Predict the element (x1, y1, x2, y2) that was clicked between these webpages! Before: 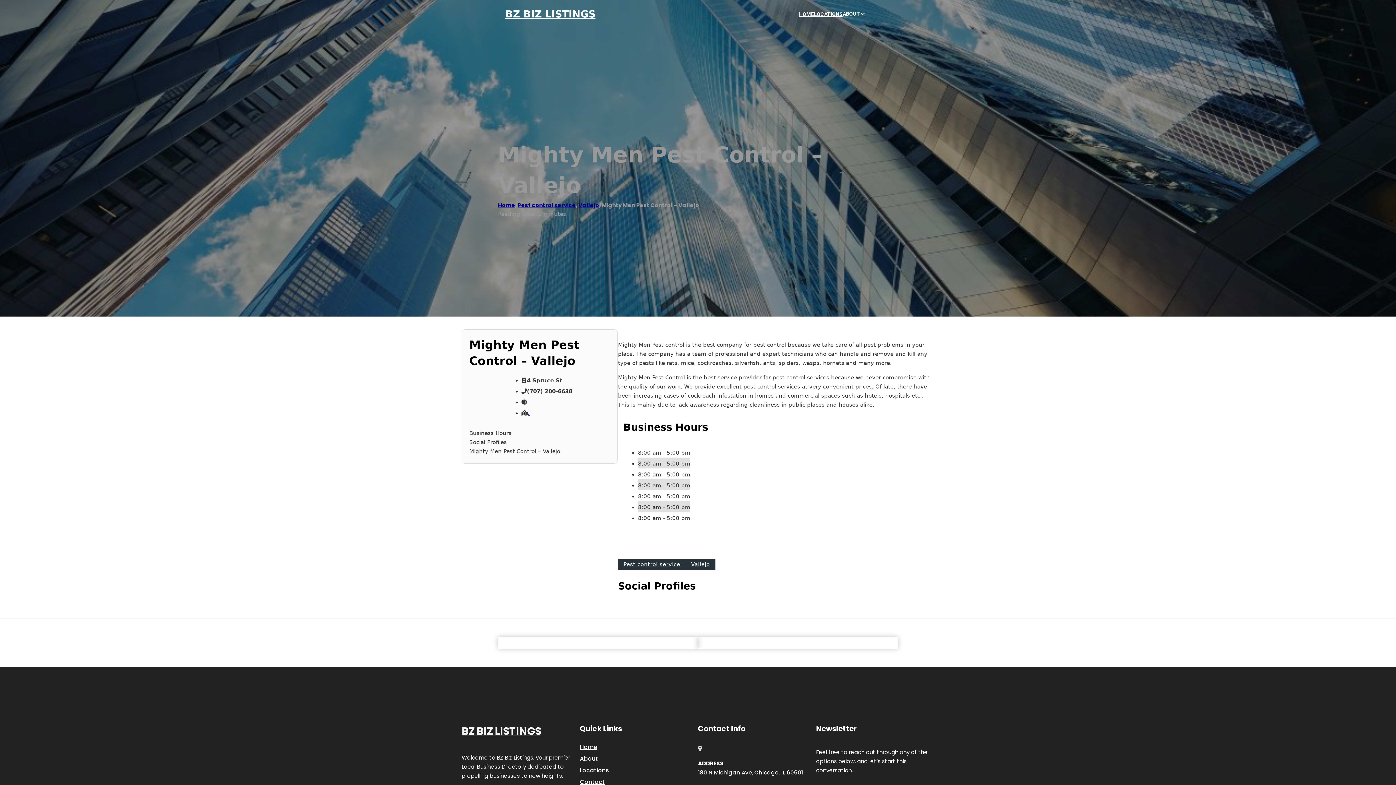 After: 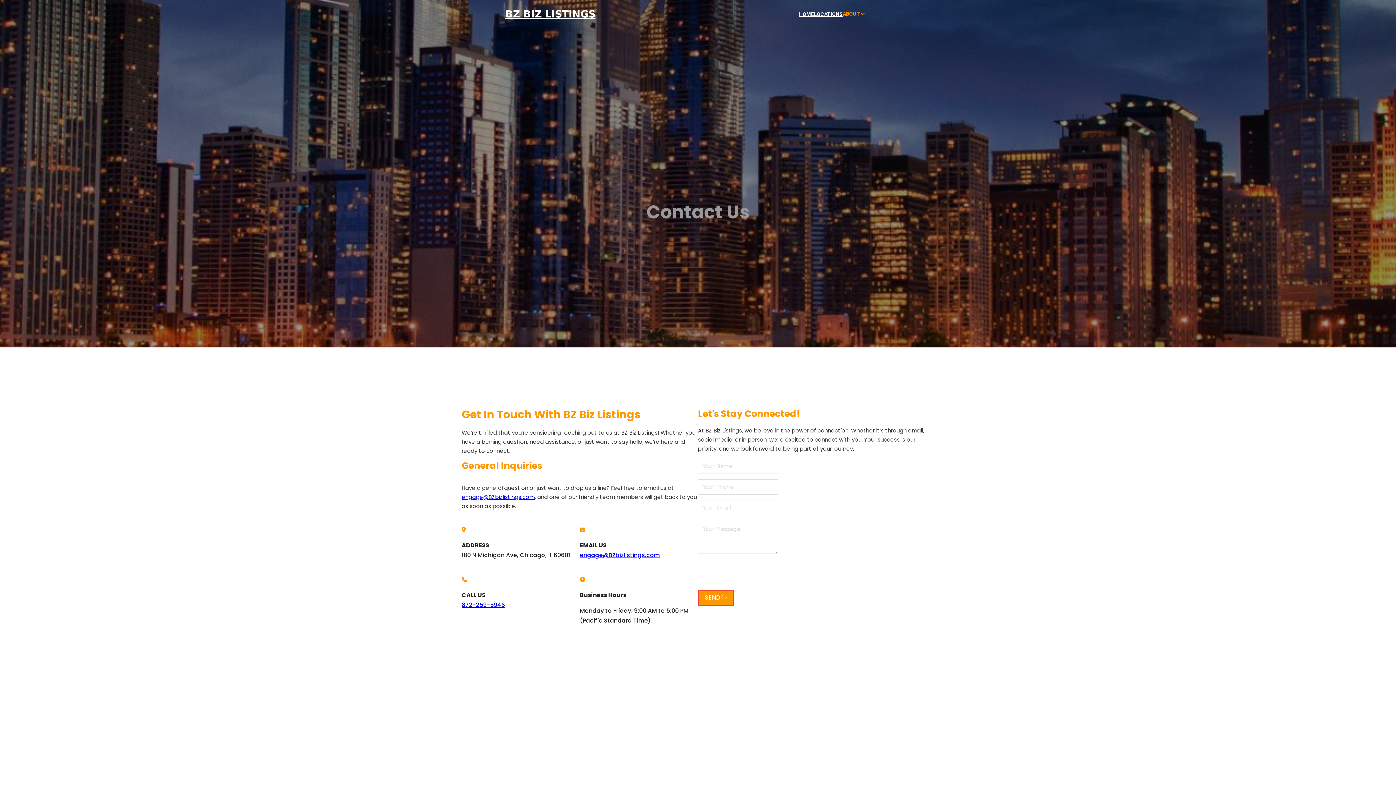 Action: label: Contact bbox: (580, 777, 605, 787)